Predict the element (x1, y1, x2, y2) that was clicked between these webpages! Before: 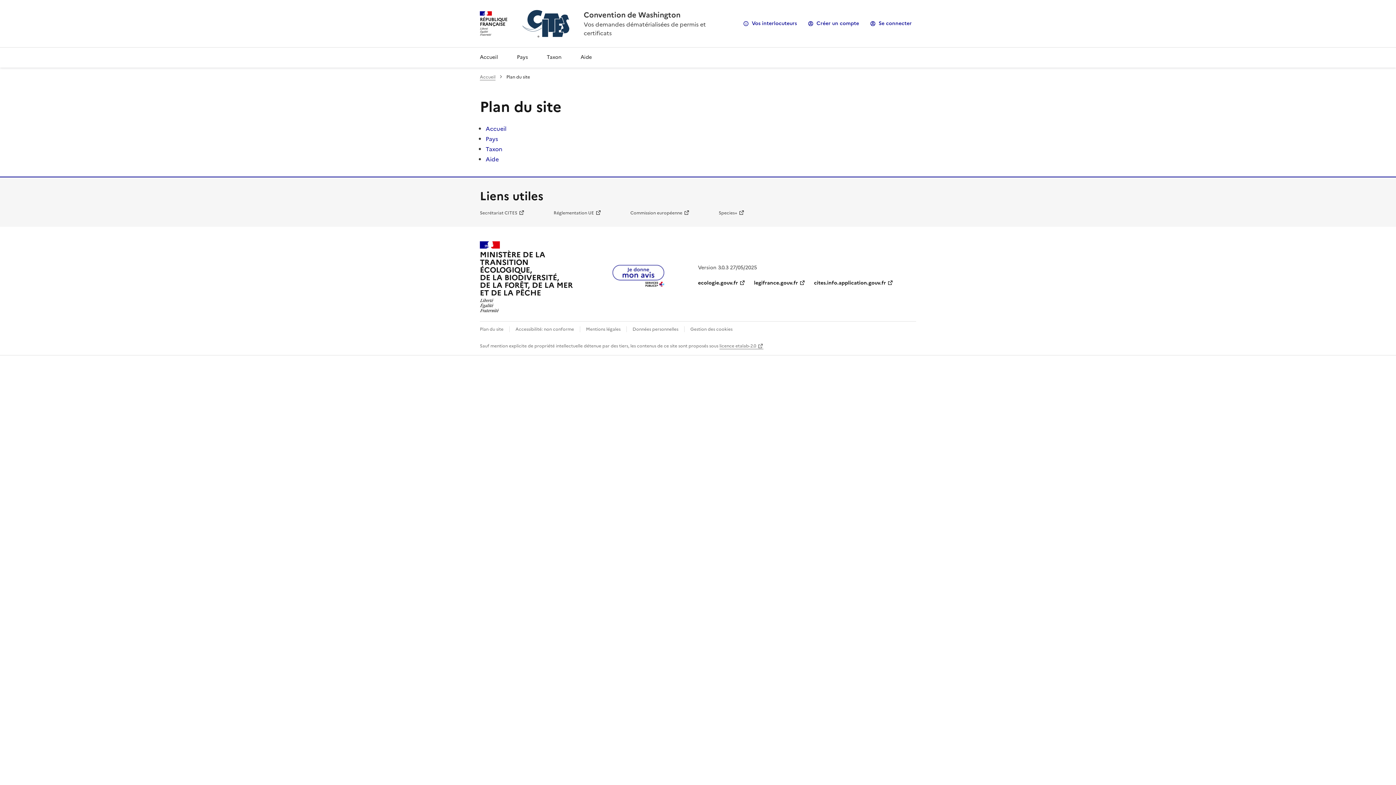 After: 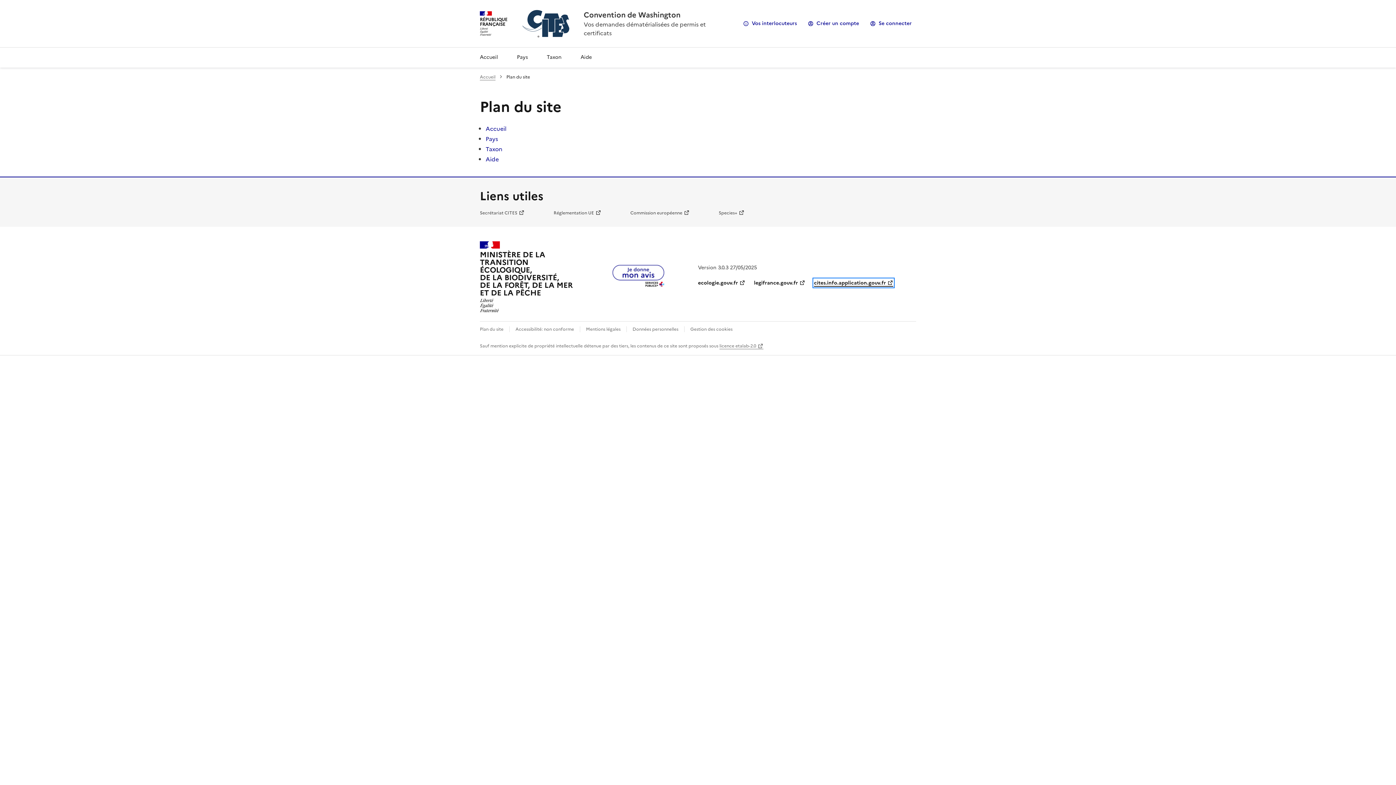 Action: bbox: (814, 279, 893, 286) label: cites.info.application.gouv.fr